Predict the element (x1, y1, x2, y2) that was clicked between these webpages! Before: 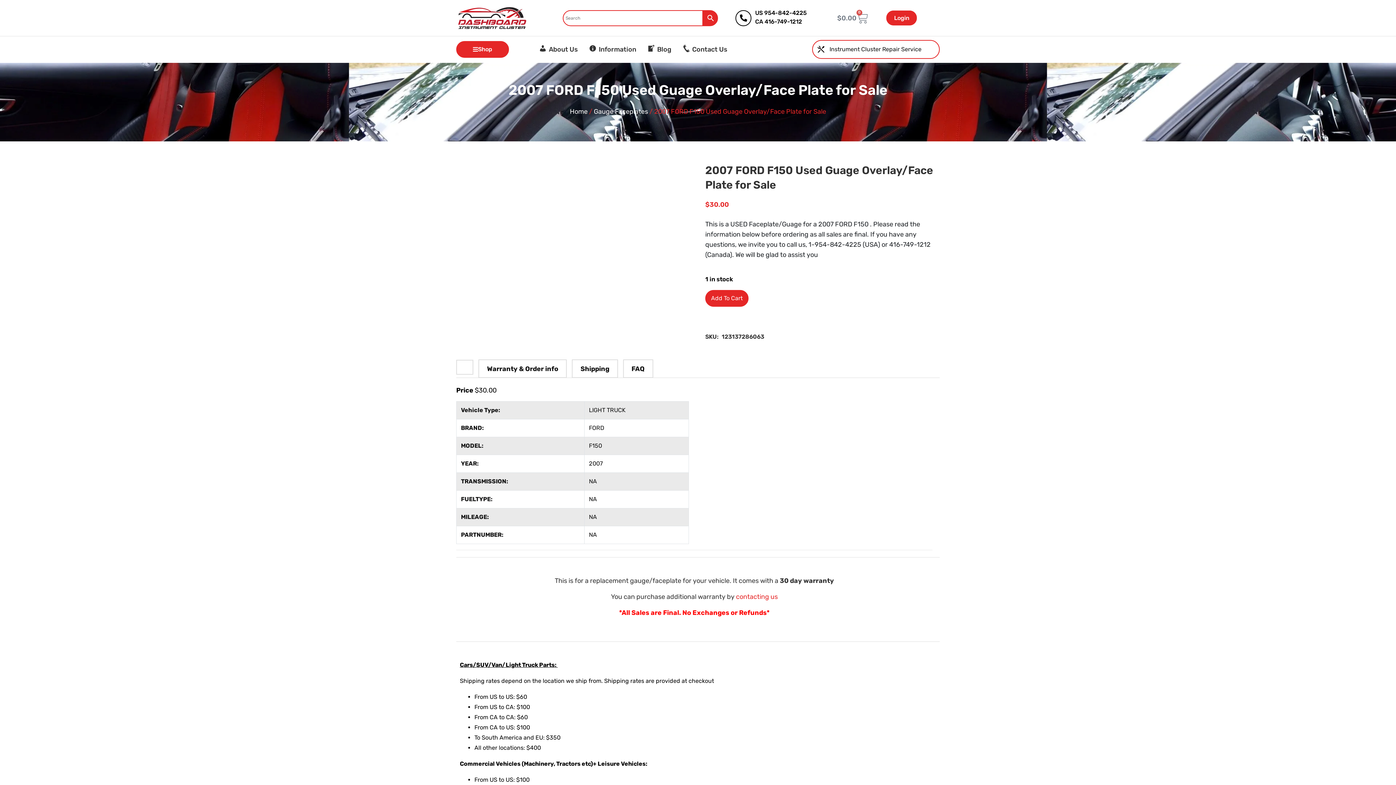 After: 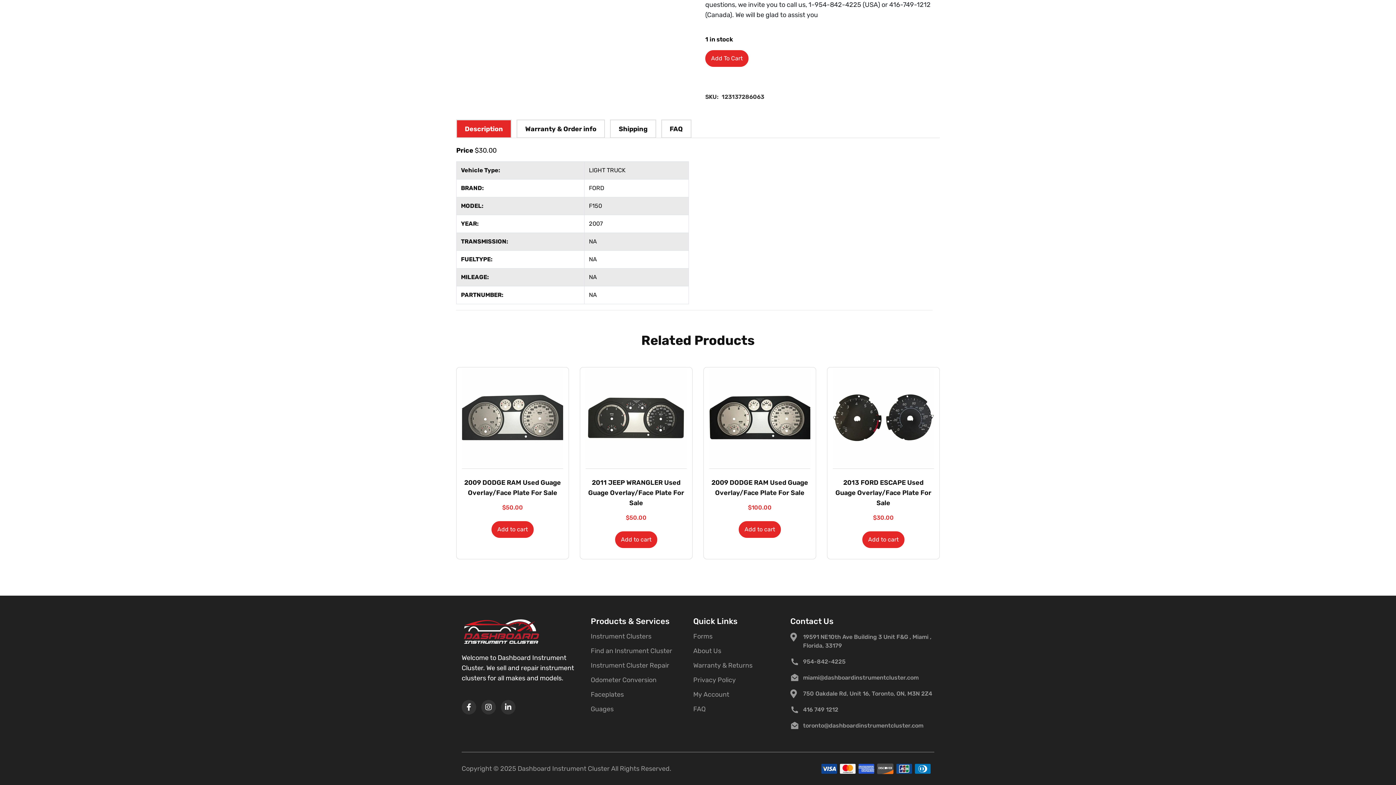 Action: bbox: (457, 360, 472, 371)